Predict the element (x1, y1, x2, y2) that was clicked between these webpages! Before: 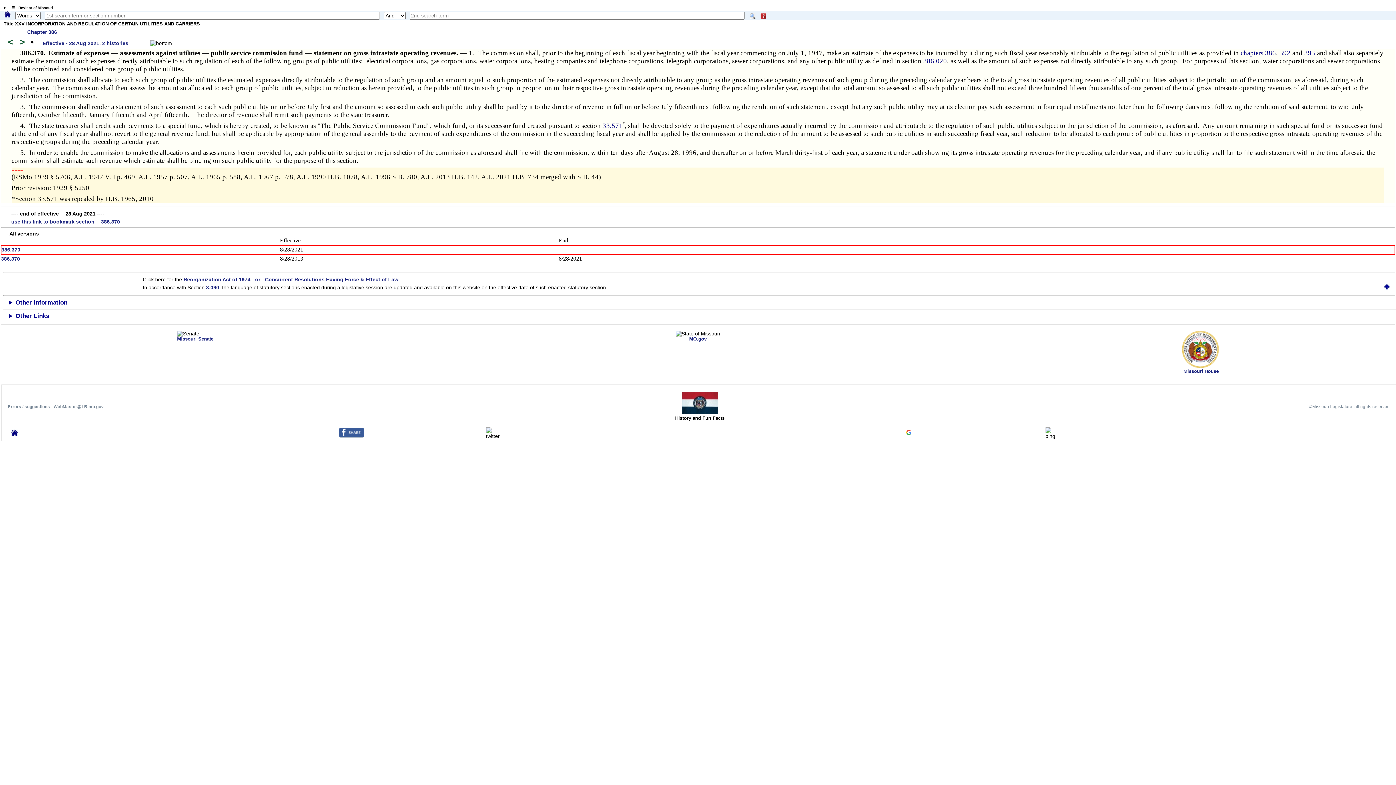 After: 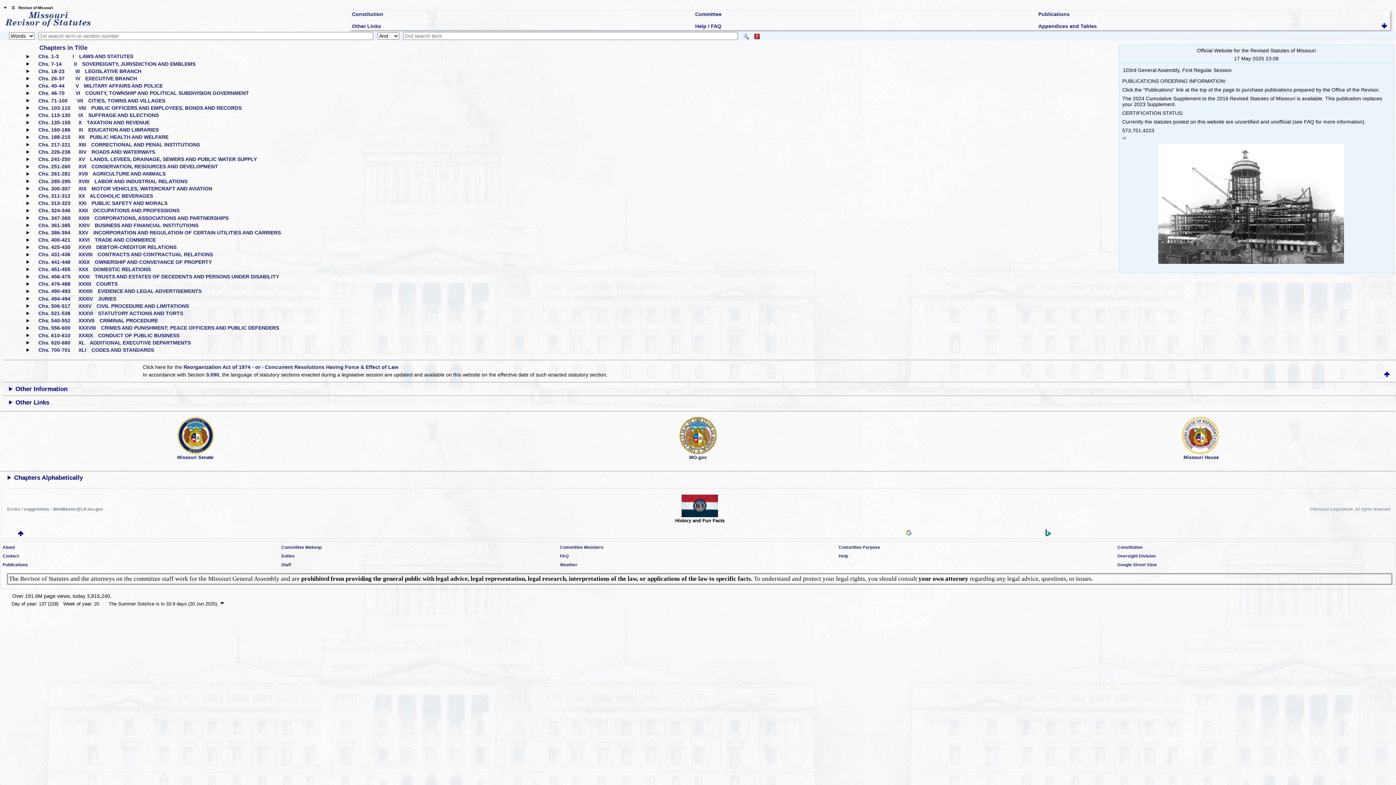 Action: bbox: (11, 431, 18, 437)